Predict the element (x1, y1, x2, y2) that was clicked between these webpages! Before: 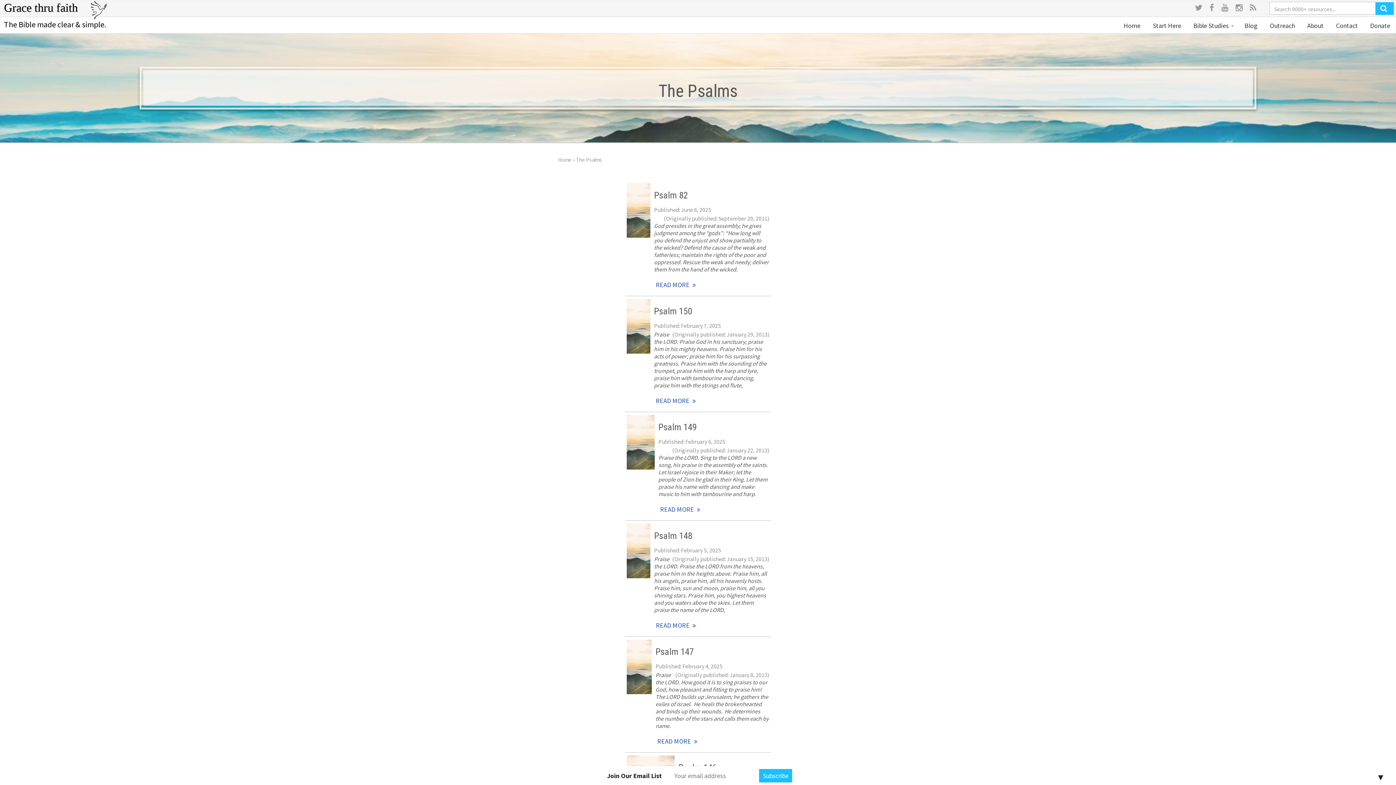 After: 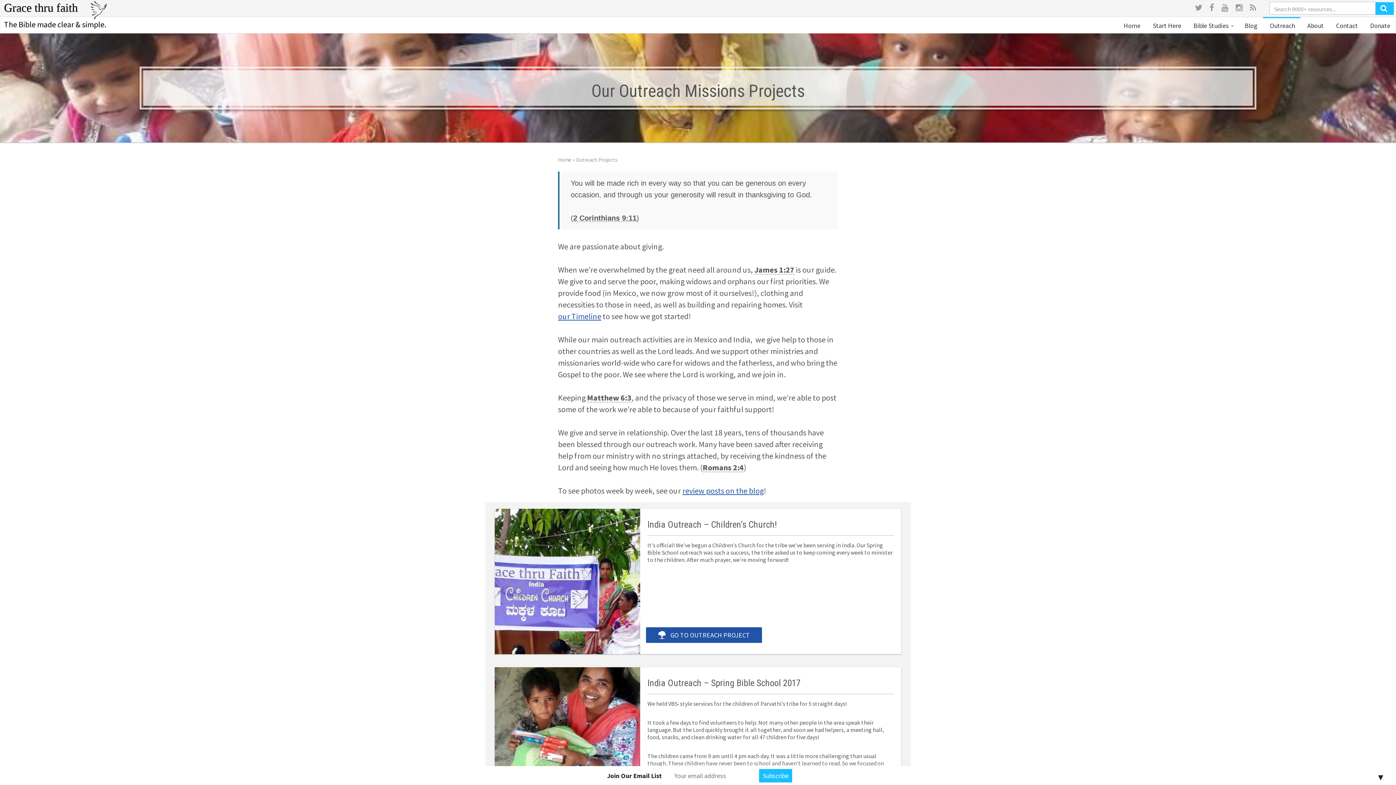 Action: label:  Outreach bbox: (1263, 17, 1300, 33)